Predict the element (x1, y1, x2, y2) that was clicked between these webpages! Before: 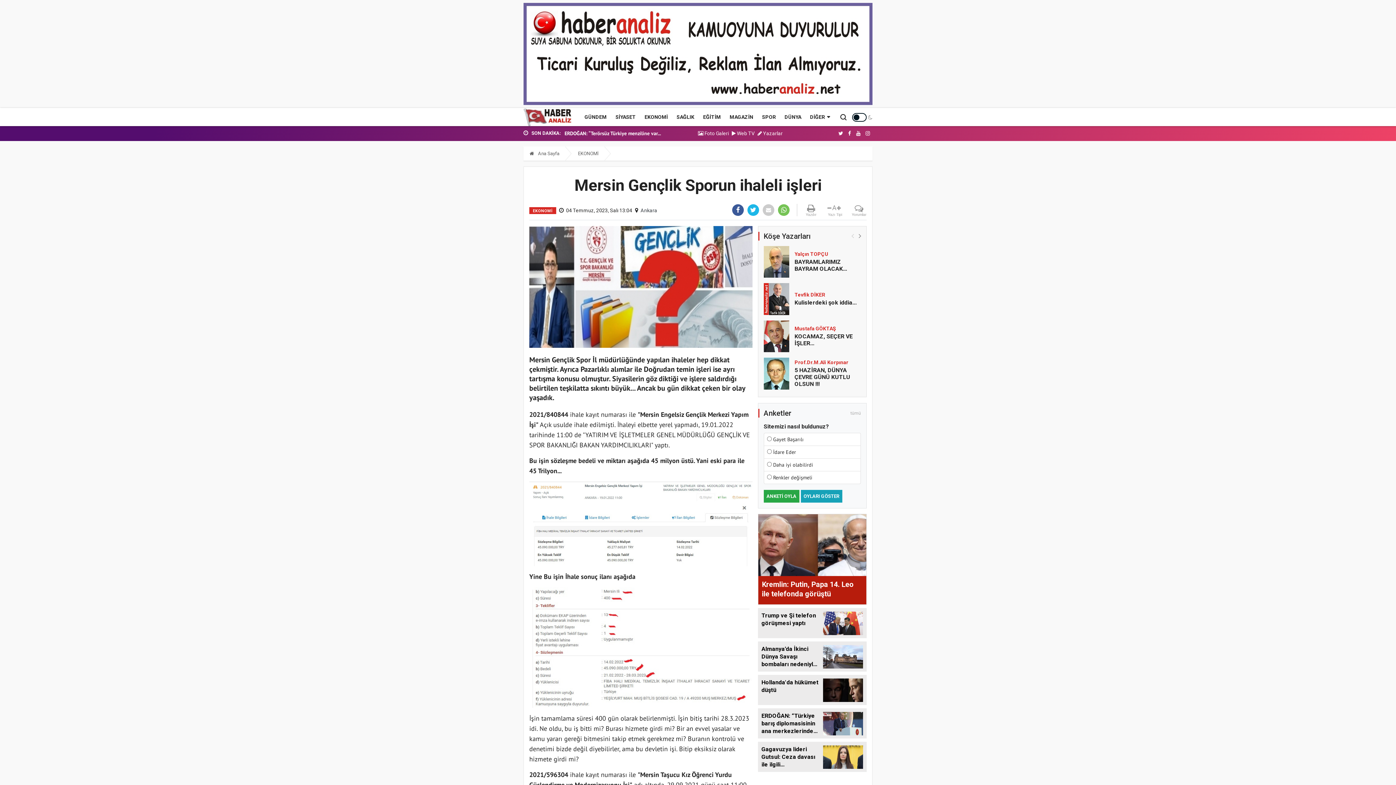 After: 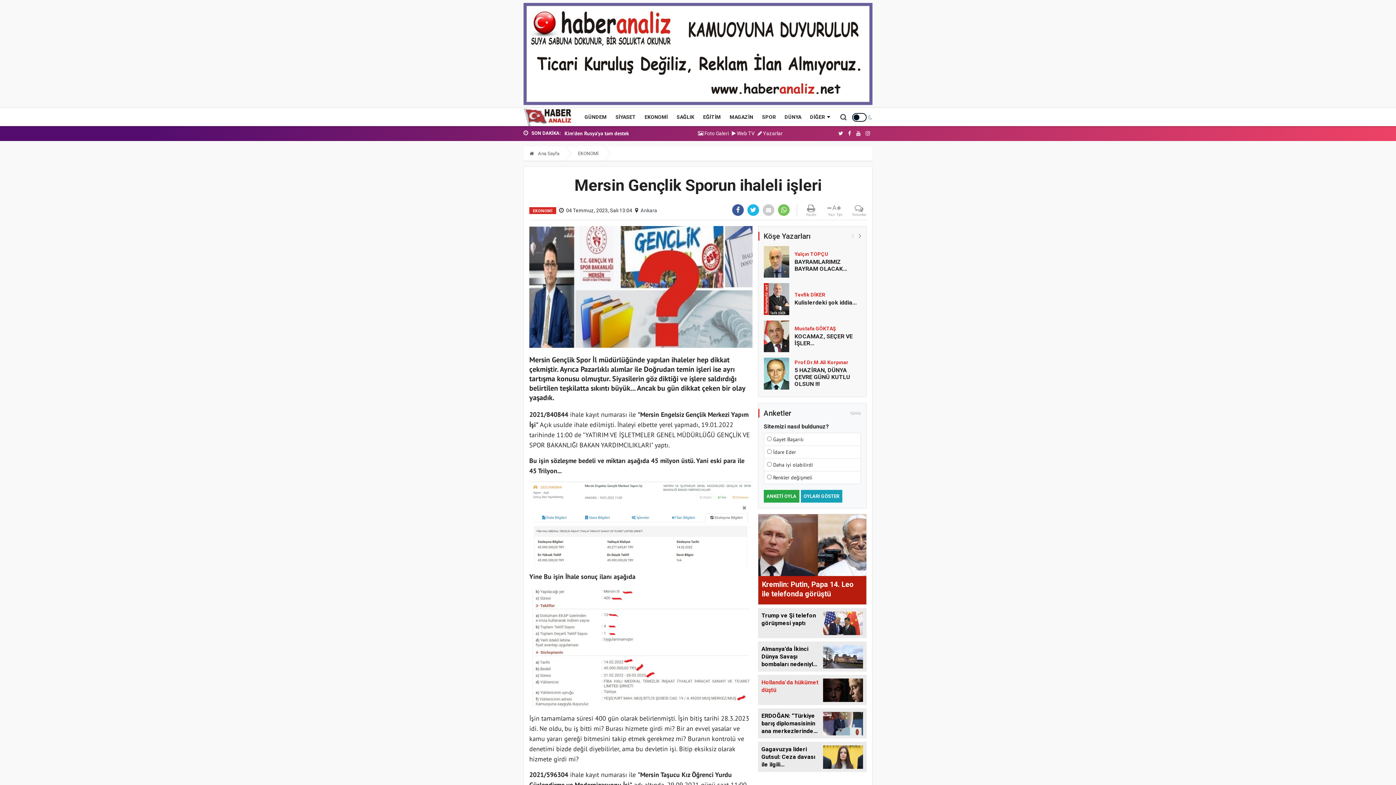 Action: label: Hollanda'da hükümet düştü bbox: (758, 675, 866, 705)